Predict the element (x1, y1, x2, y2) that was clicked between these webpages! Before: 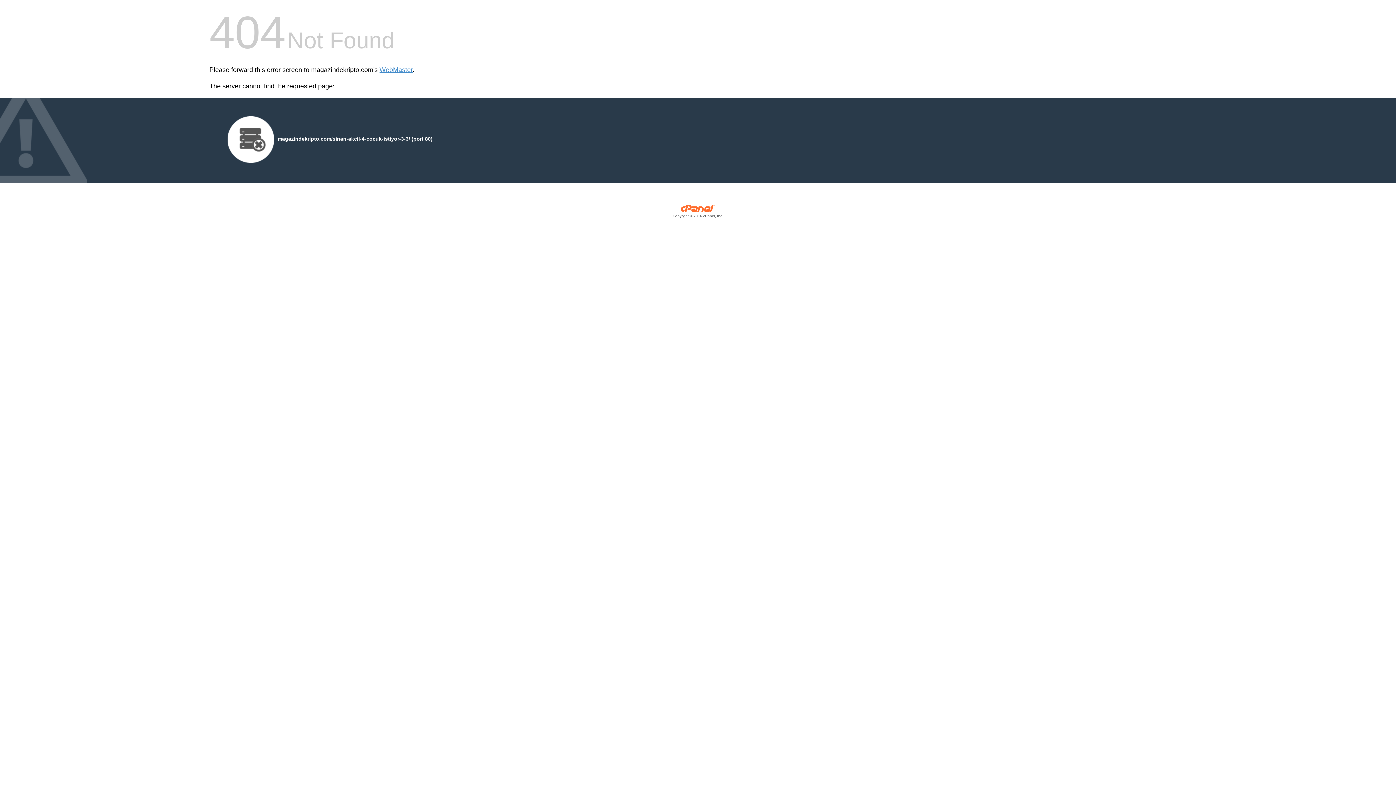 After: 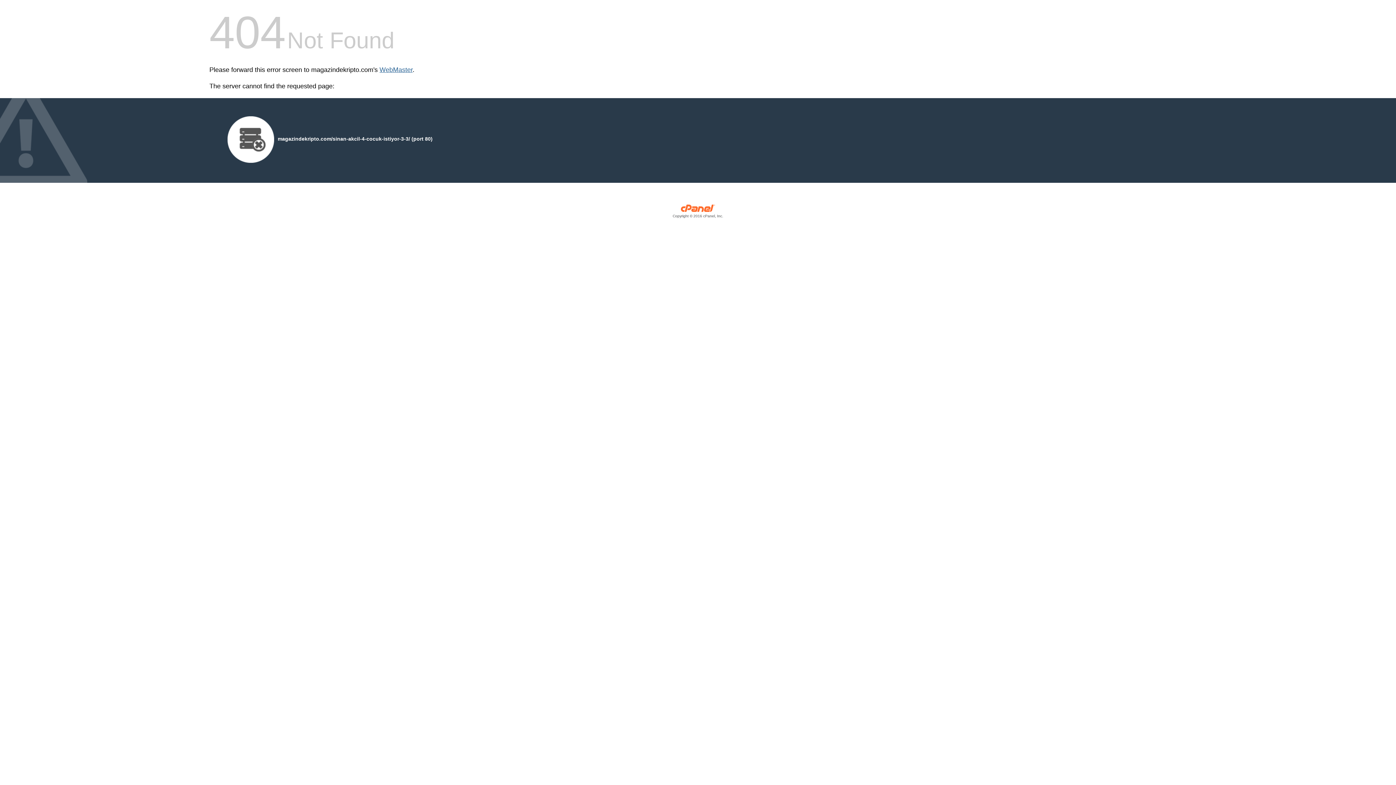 Action: bbox: (379, 66, 412, 73) label: WebMaster